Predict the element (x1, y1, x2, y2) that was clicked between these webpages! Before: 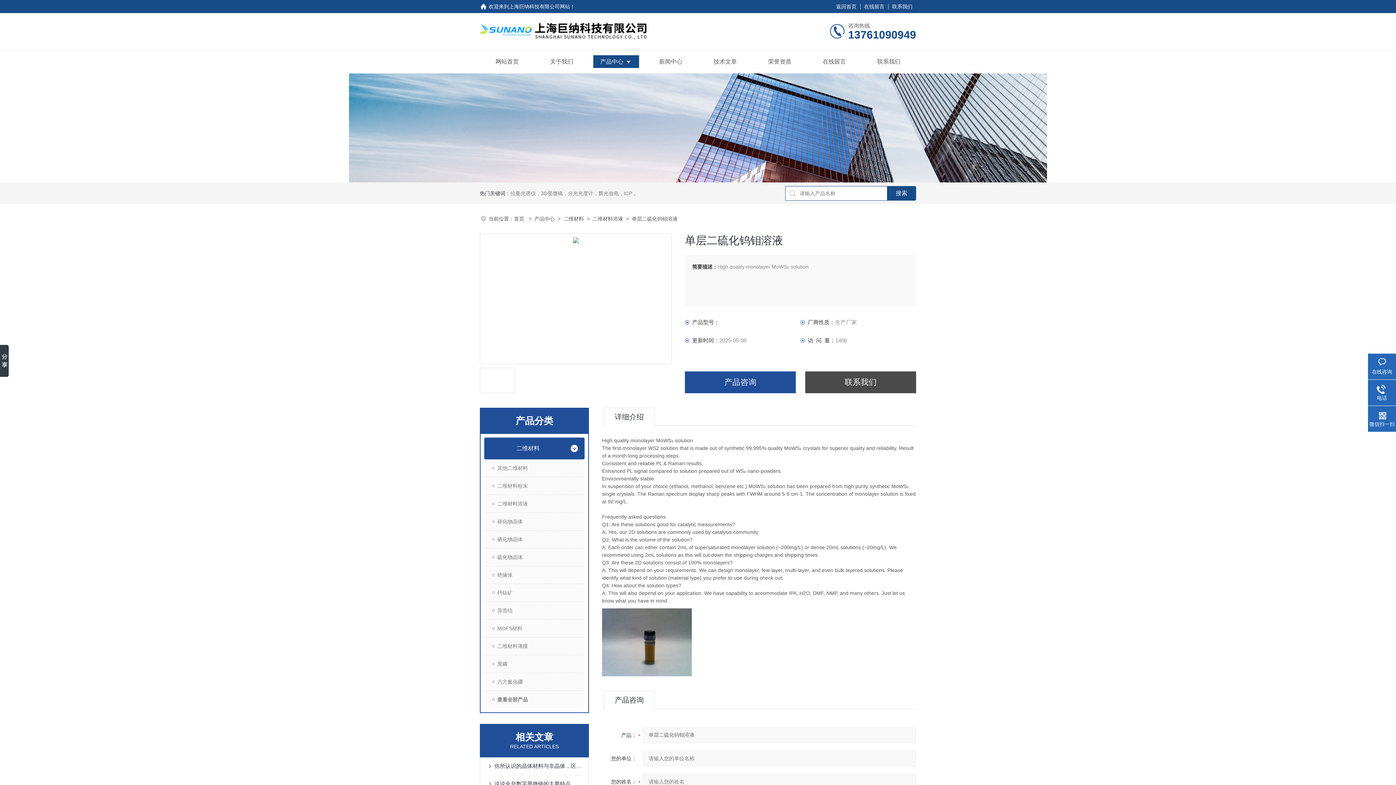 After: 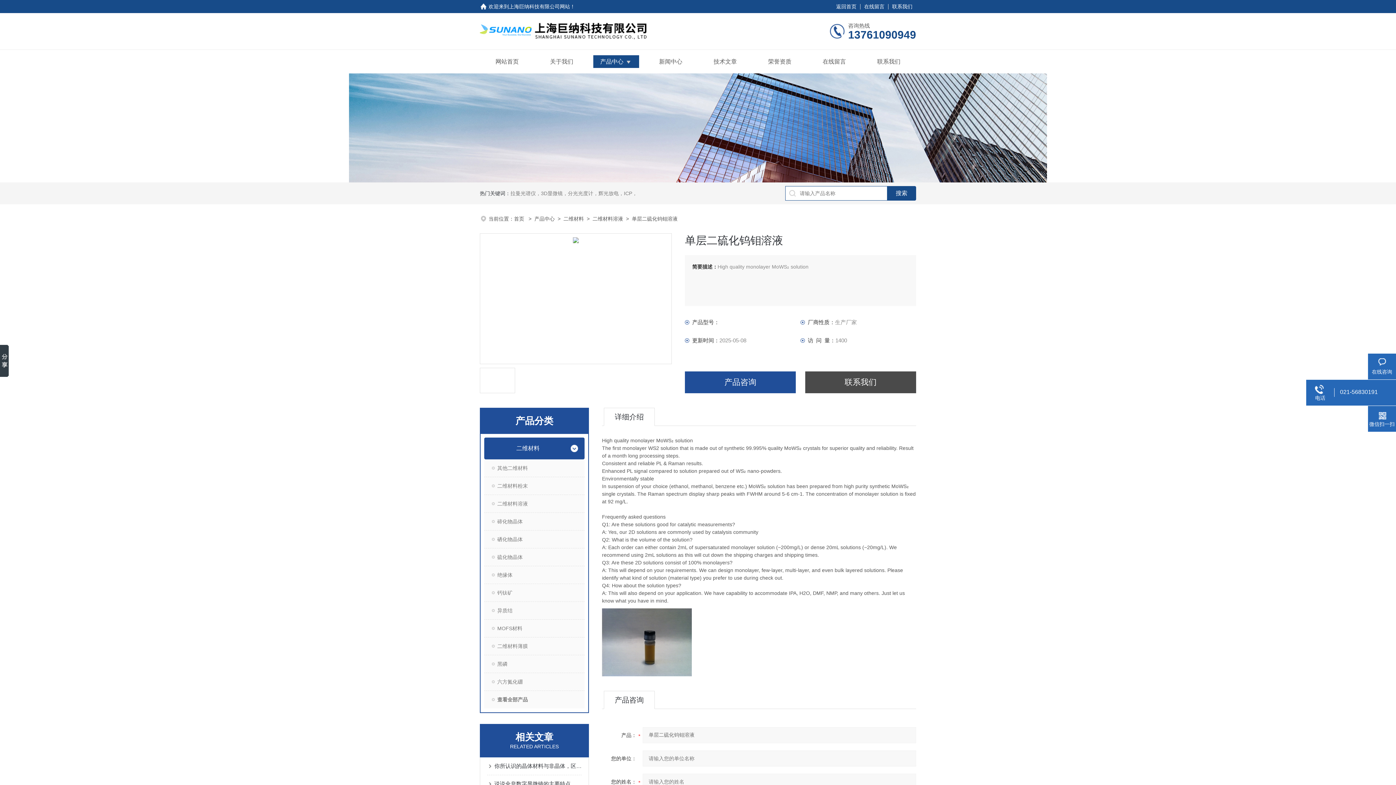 Action: label: 电话 bbox: (1368, 384, 1396, 401)